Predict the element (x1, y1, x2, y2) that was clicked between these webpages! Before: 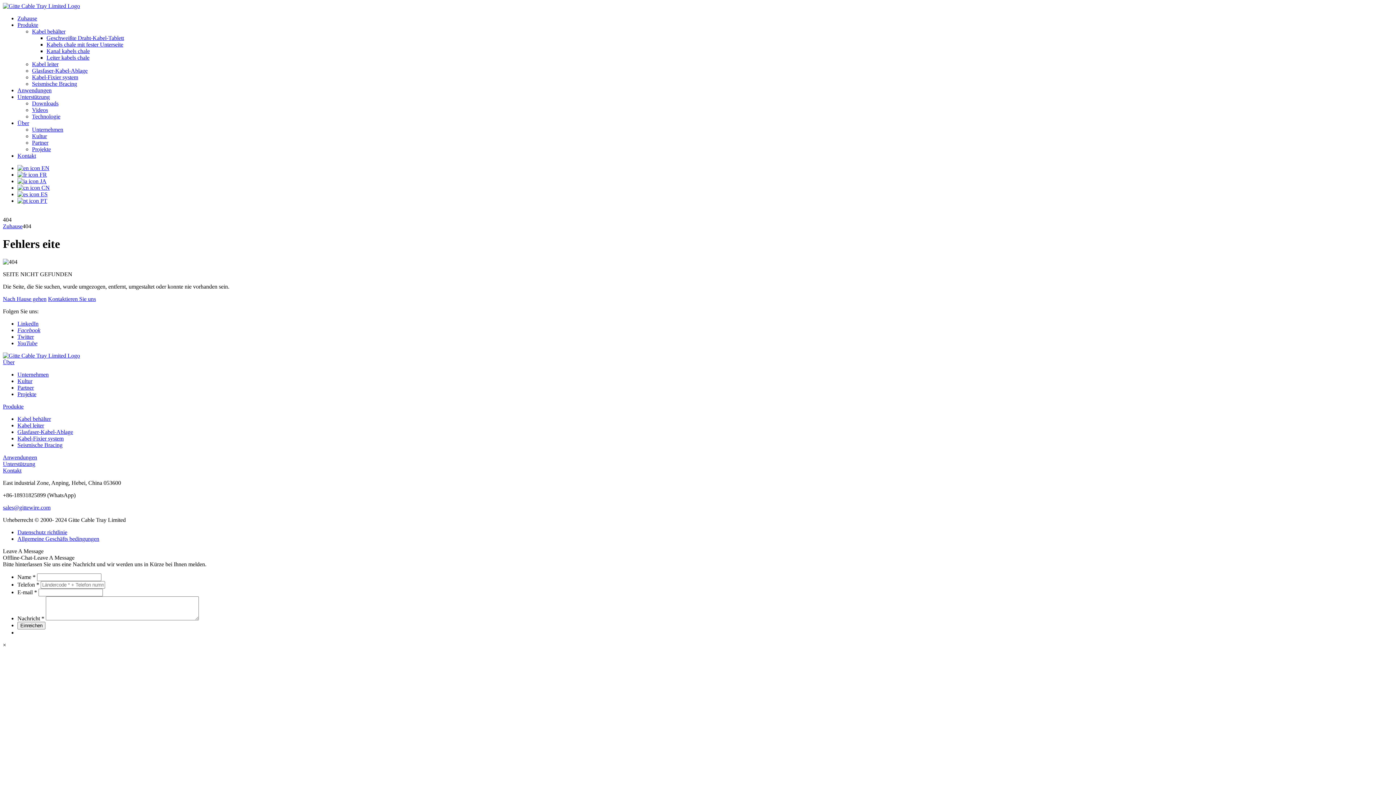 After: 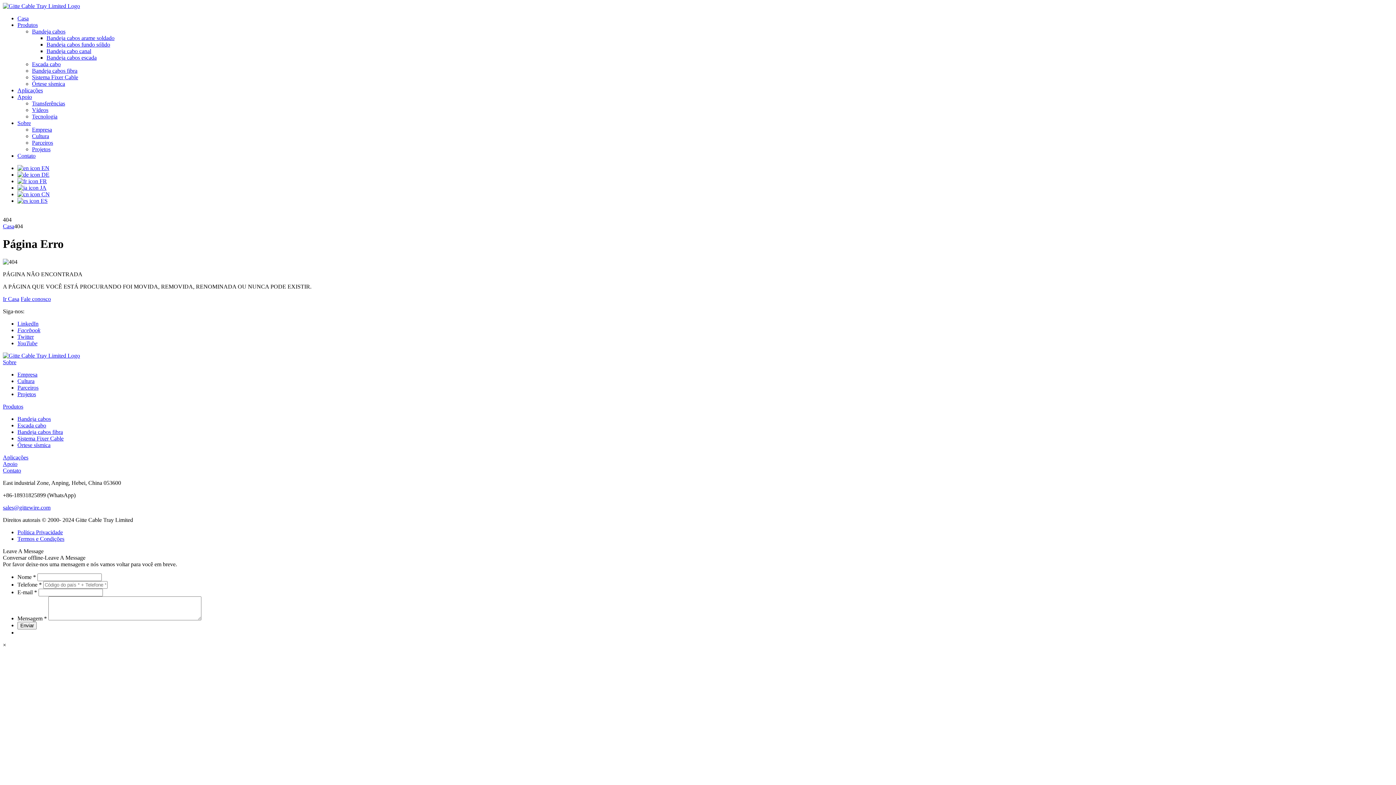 Action: bbox: (17, 197, 47, 204) label:  PT